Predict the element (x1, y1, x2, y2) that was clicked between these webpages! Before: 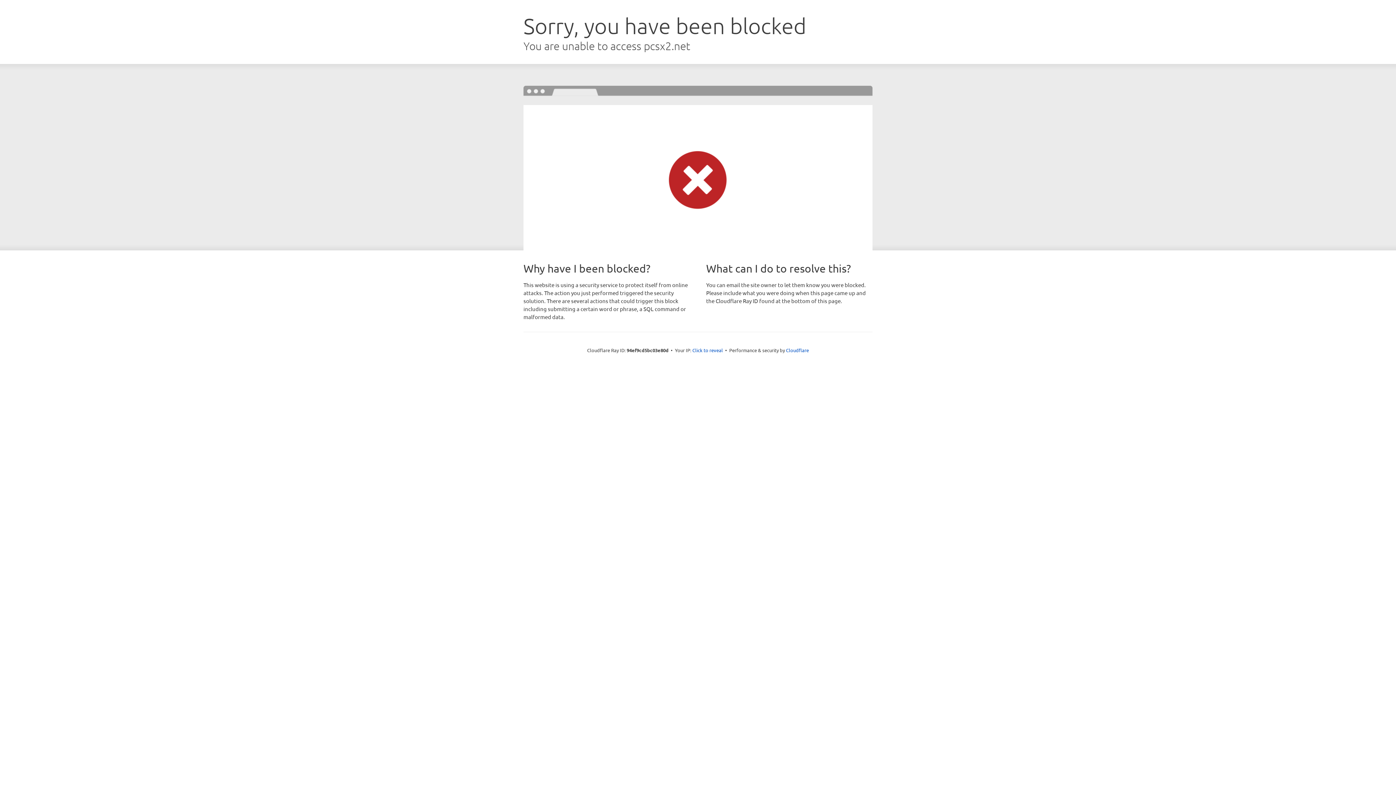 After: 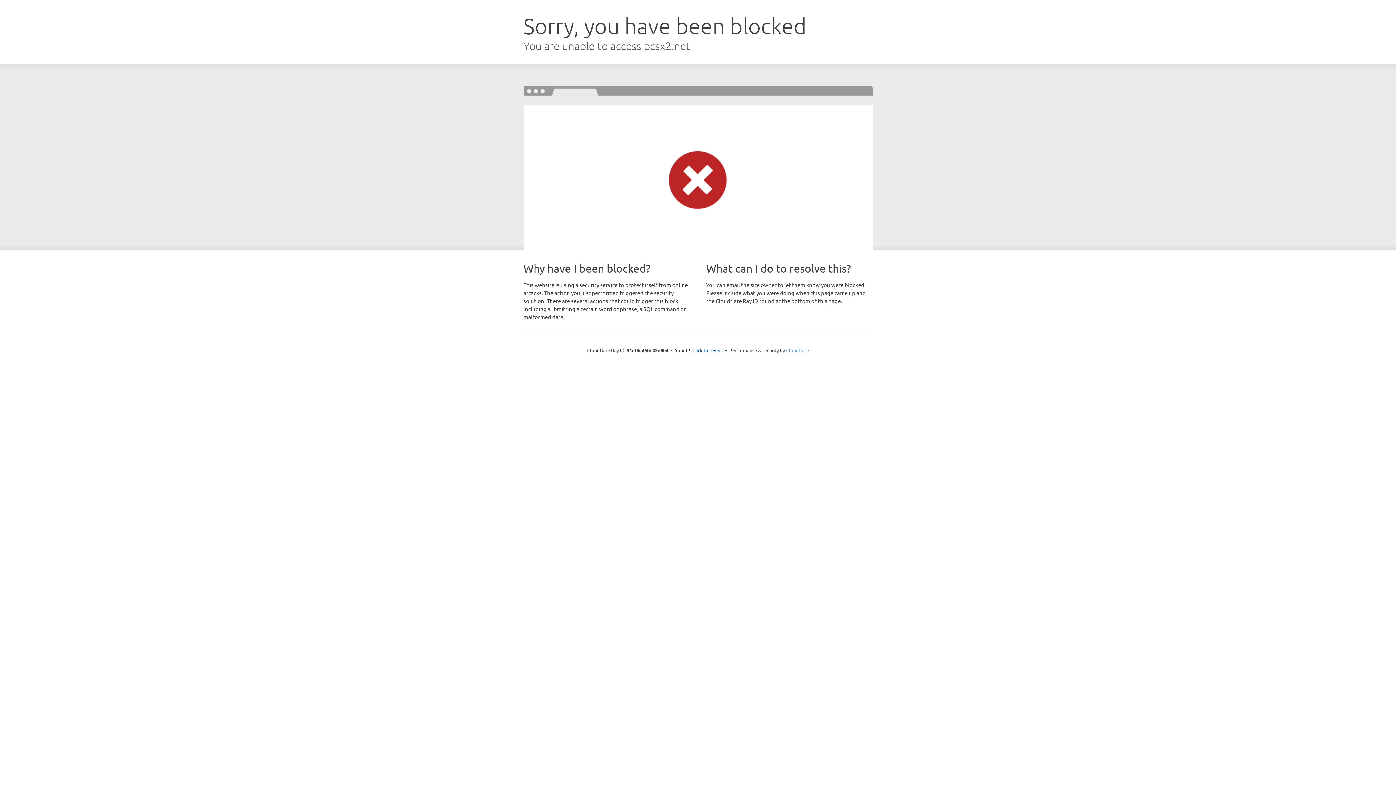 Action: bbox: (786, 347, 809, 353) label: Cloudflare